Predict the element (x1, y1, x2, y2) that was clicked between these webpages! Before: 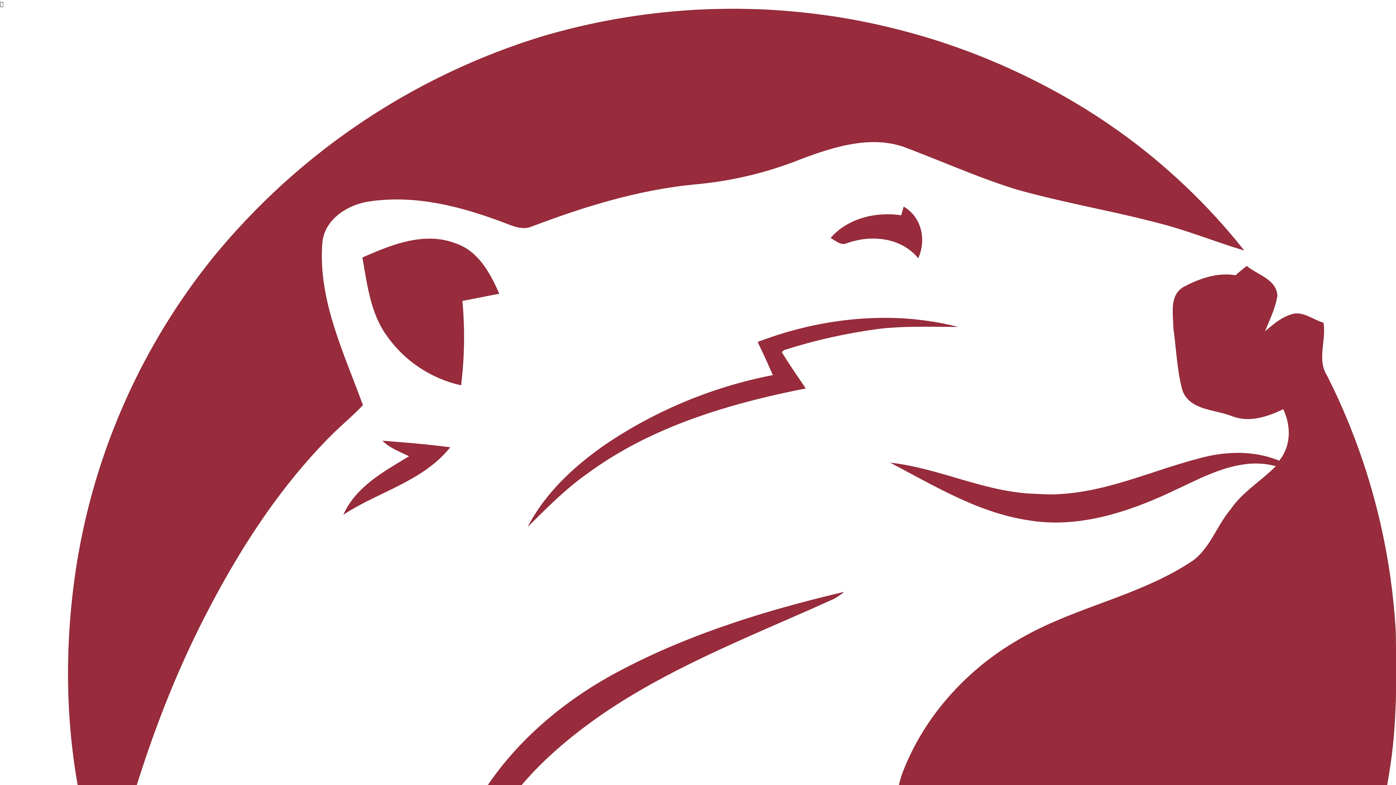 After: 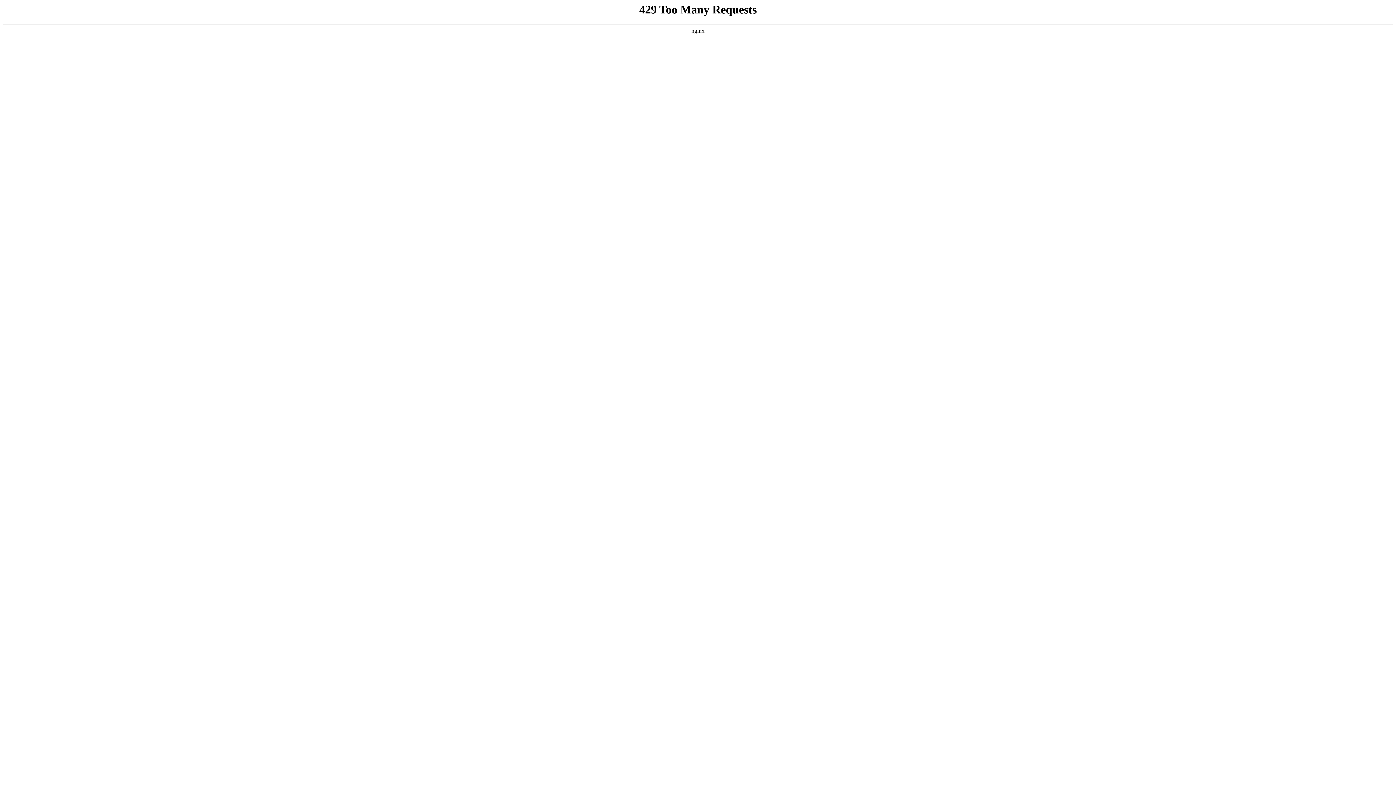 Action: bbox: (0, 761, 1396, 767)